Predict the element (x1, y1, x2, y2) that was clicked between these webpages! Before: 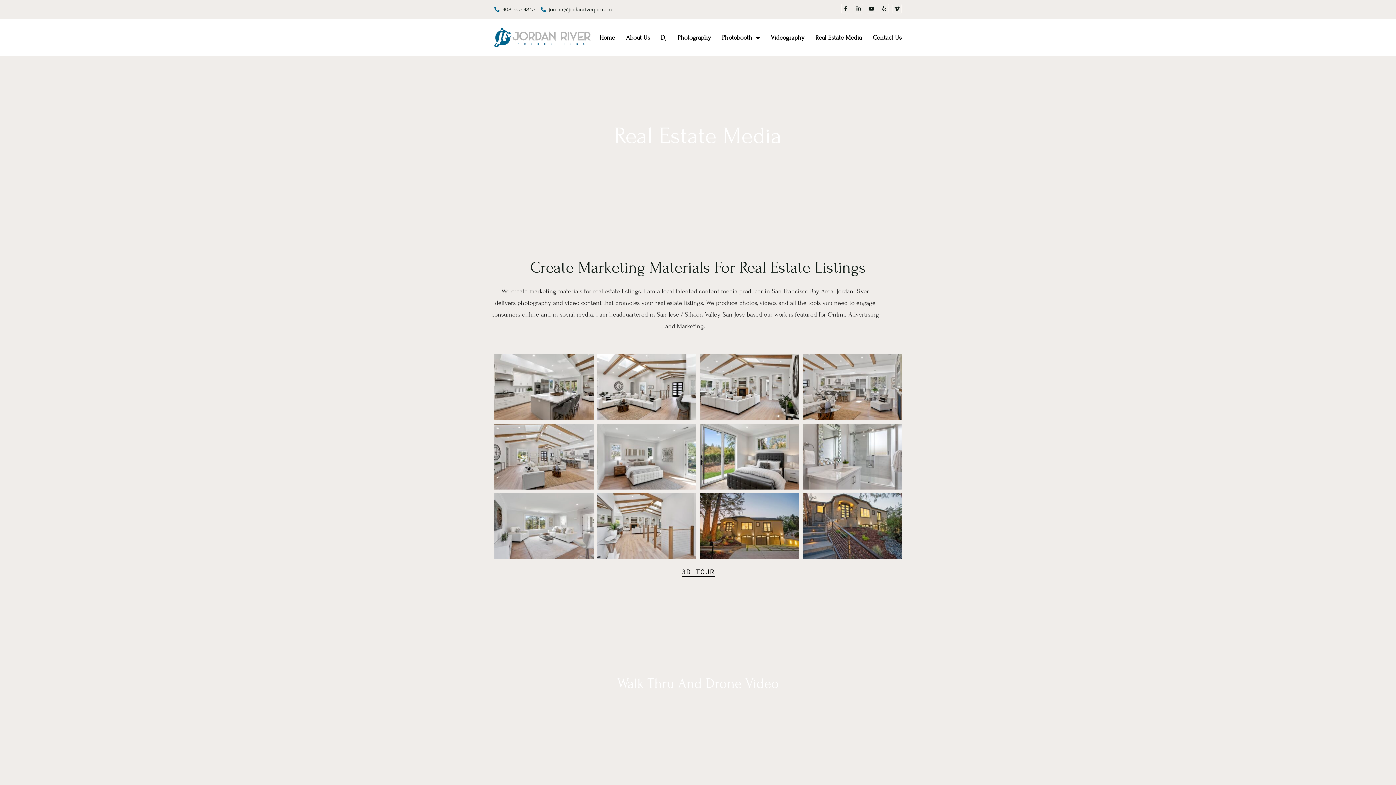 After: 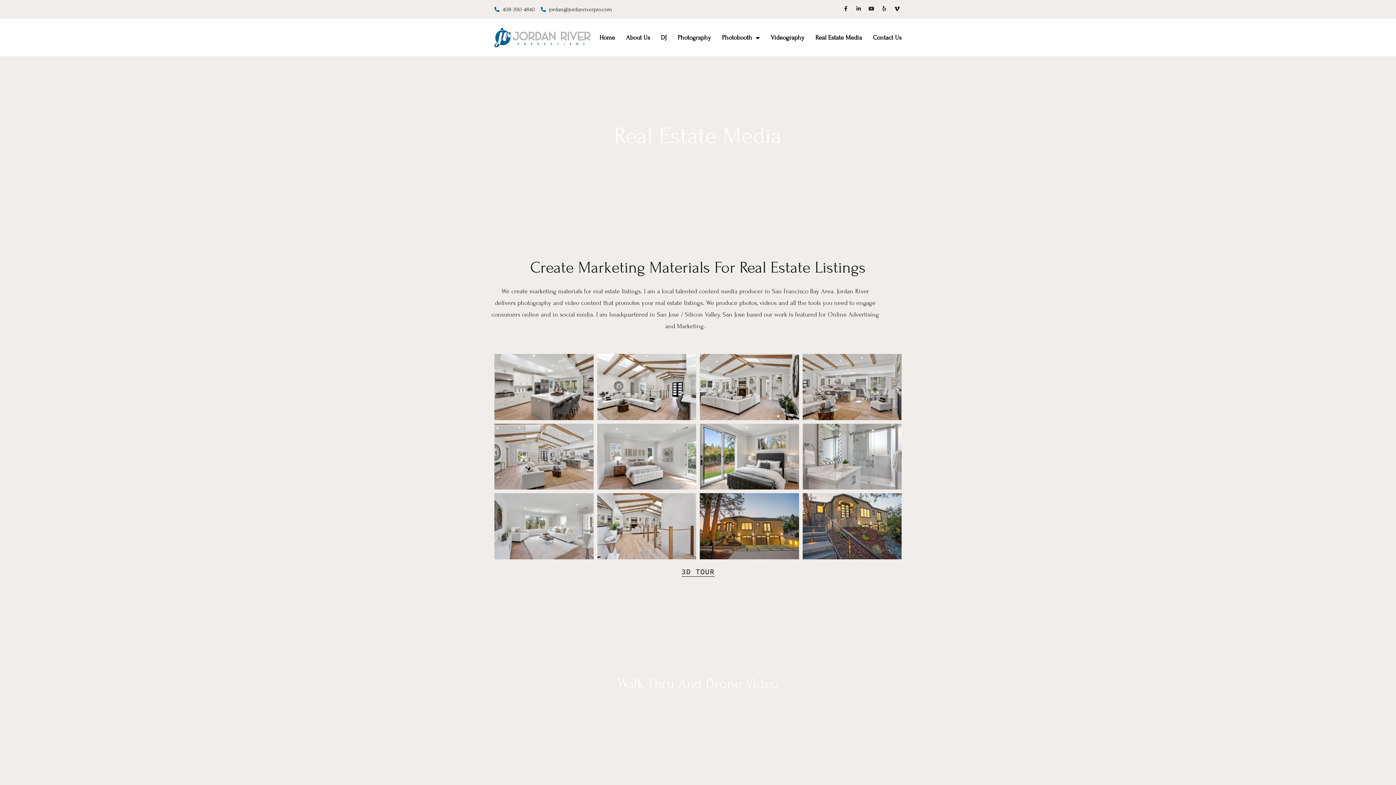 Action: label: Youtube bbox: (867, 4, 876, 13)